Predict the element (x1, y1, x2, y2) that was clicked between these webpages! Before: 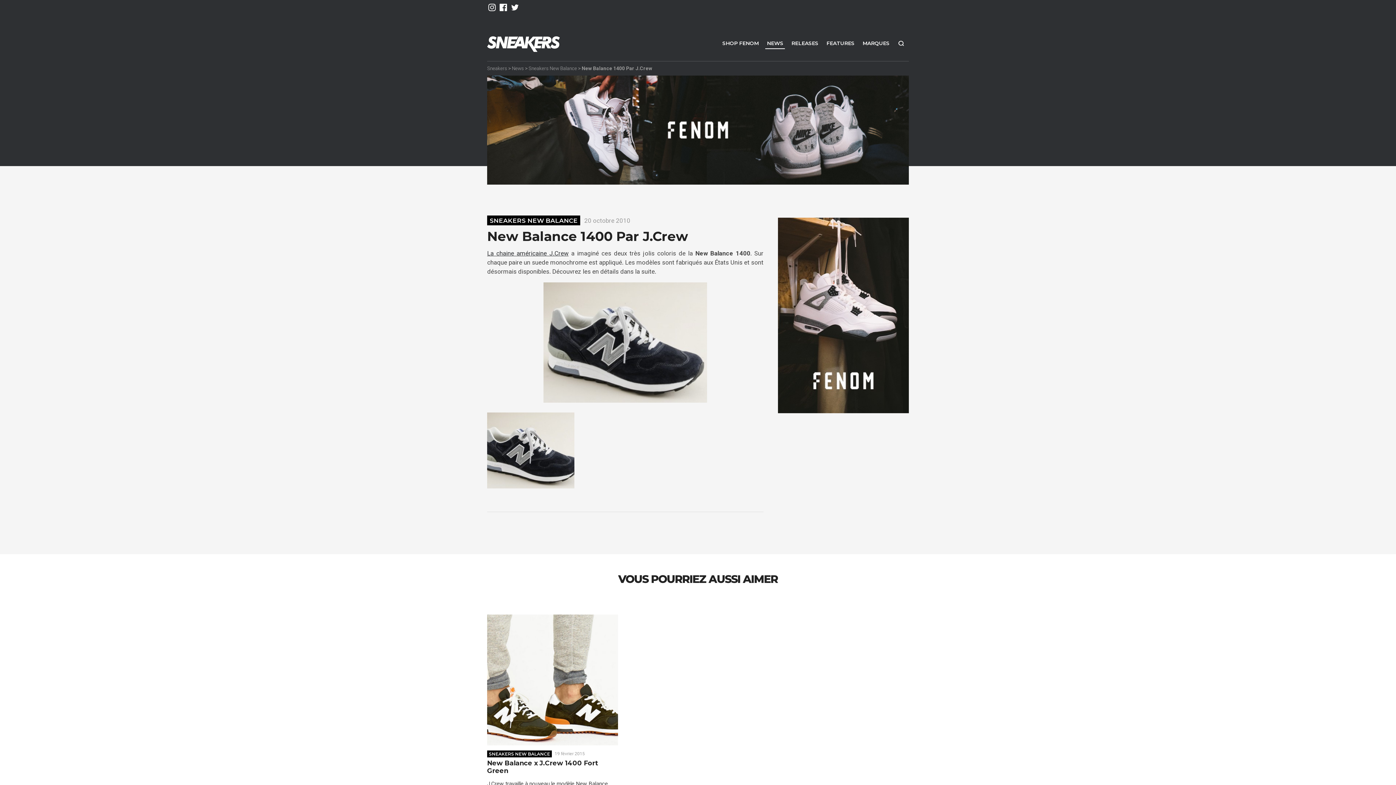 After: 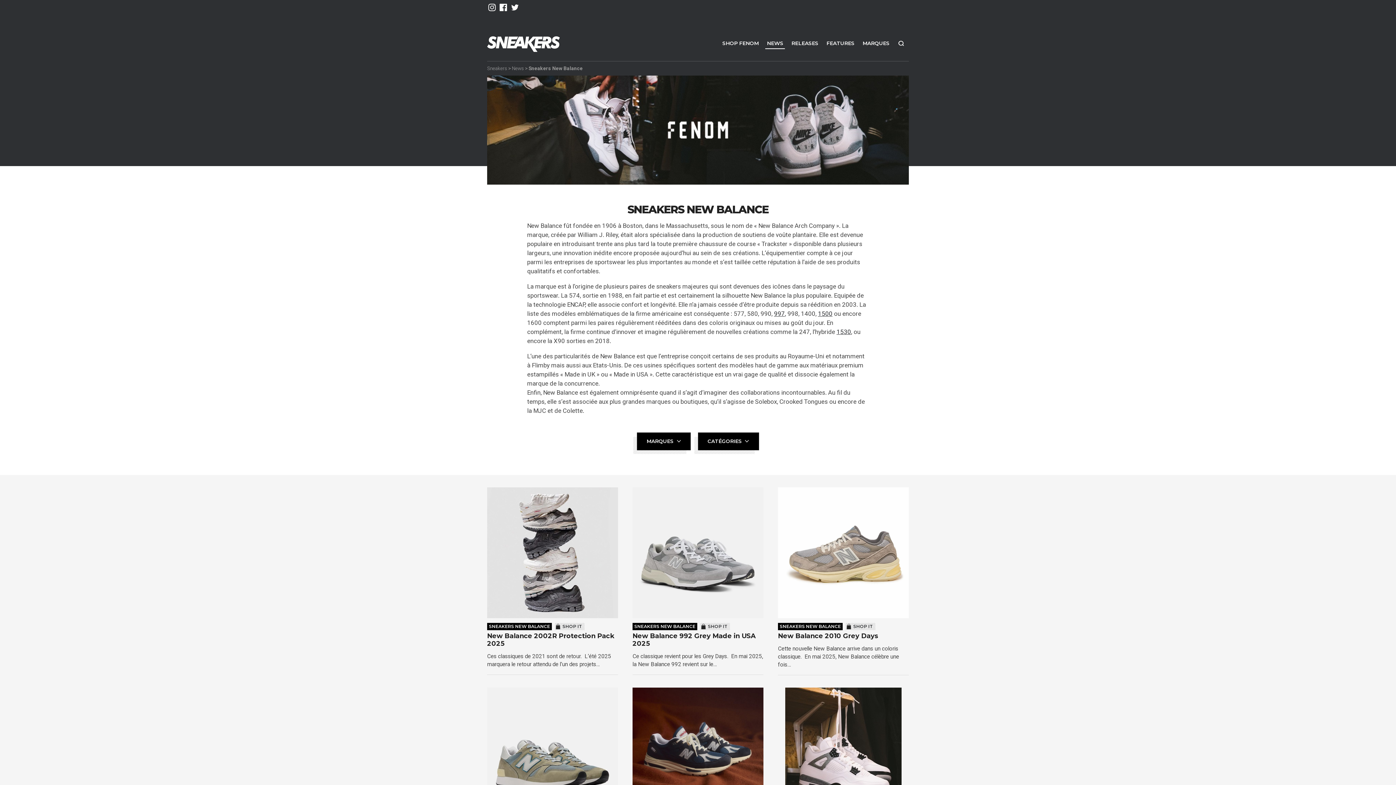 Action: bbox: (487, 215, 580, 225) label: SNEAKERS NEW BALANCE